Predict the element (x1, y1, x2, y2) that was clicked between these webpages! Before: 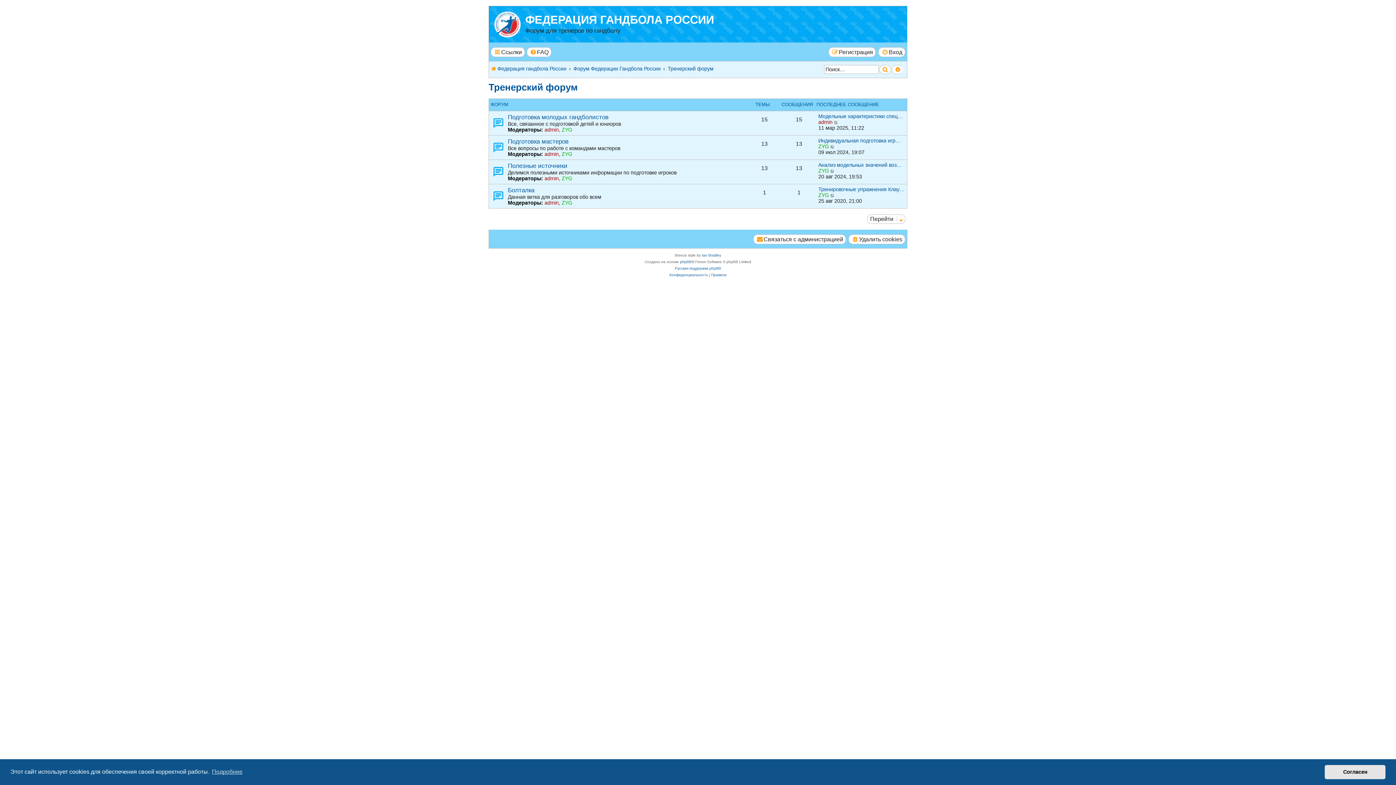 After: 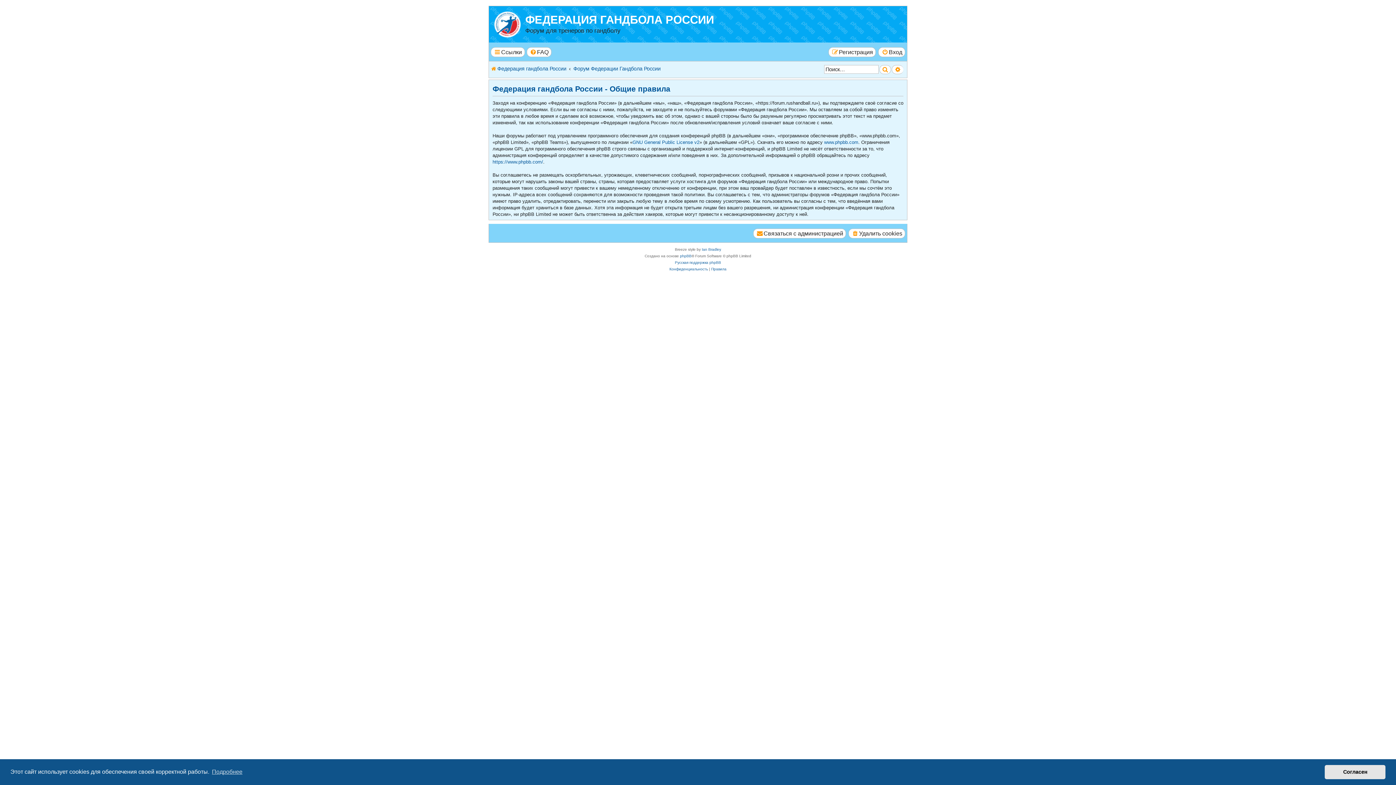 Action: label: Правила bbox: (711, 272, 726, 278)